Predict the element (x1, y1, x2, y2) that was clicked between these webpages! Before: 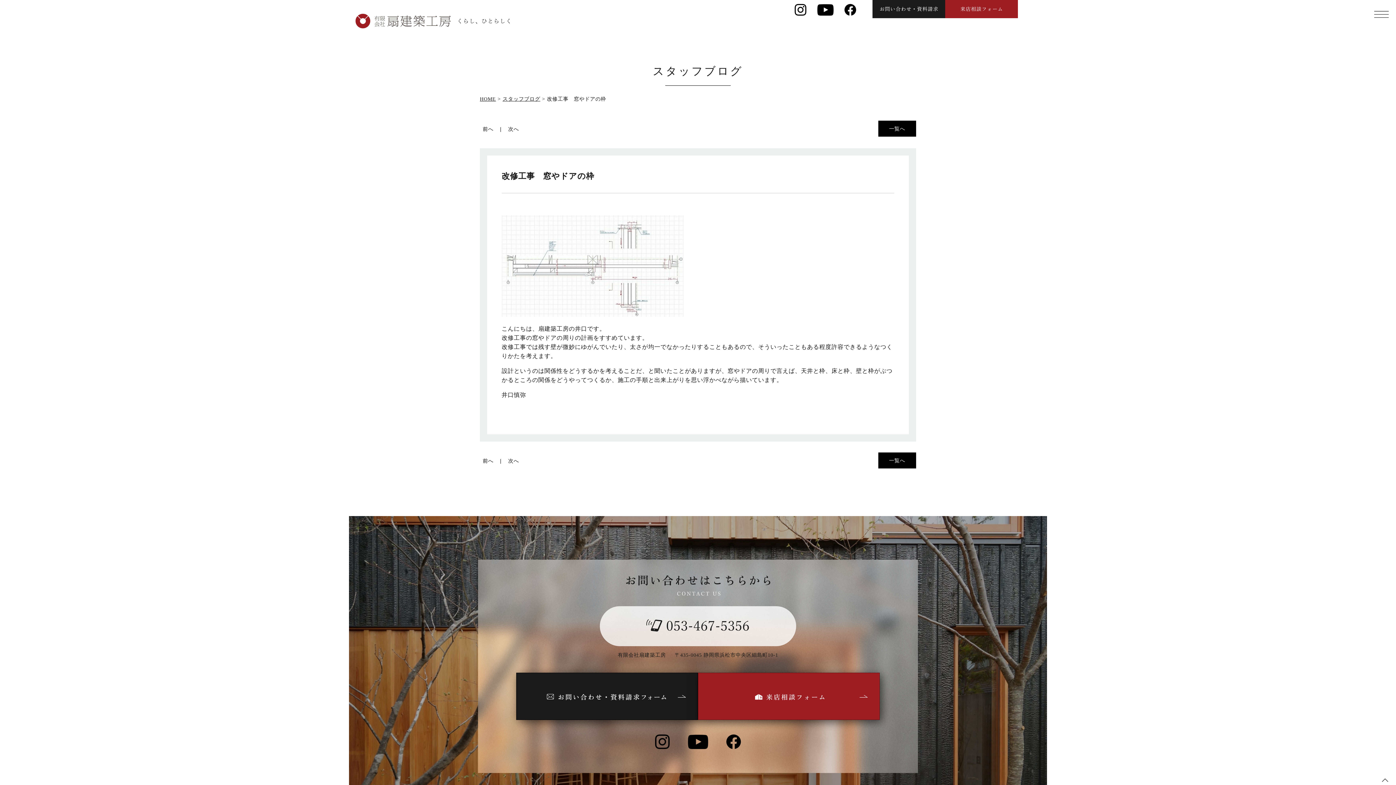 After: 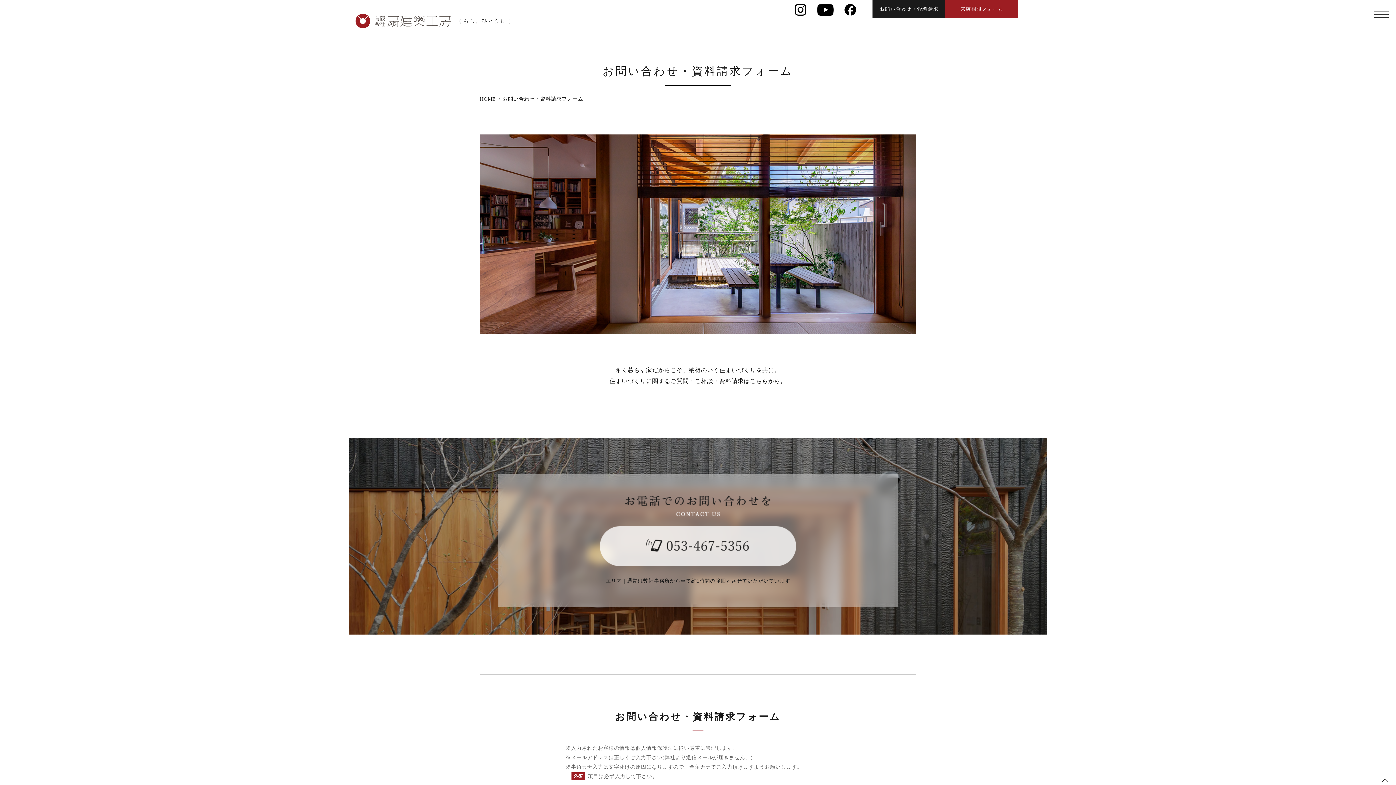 Action: bbox: (872, 9, 945, 15)